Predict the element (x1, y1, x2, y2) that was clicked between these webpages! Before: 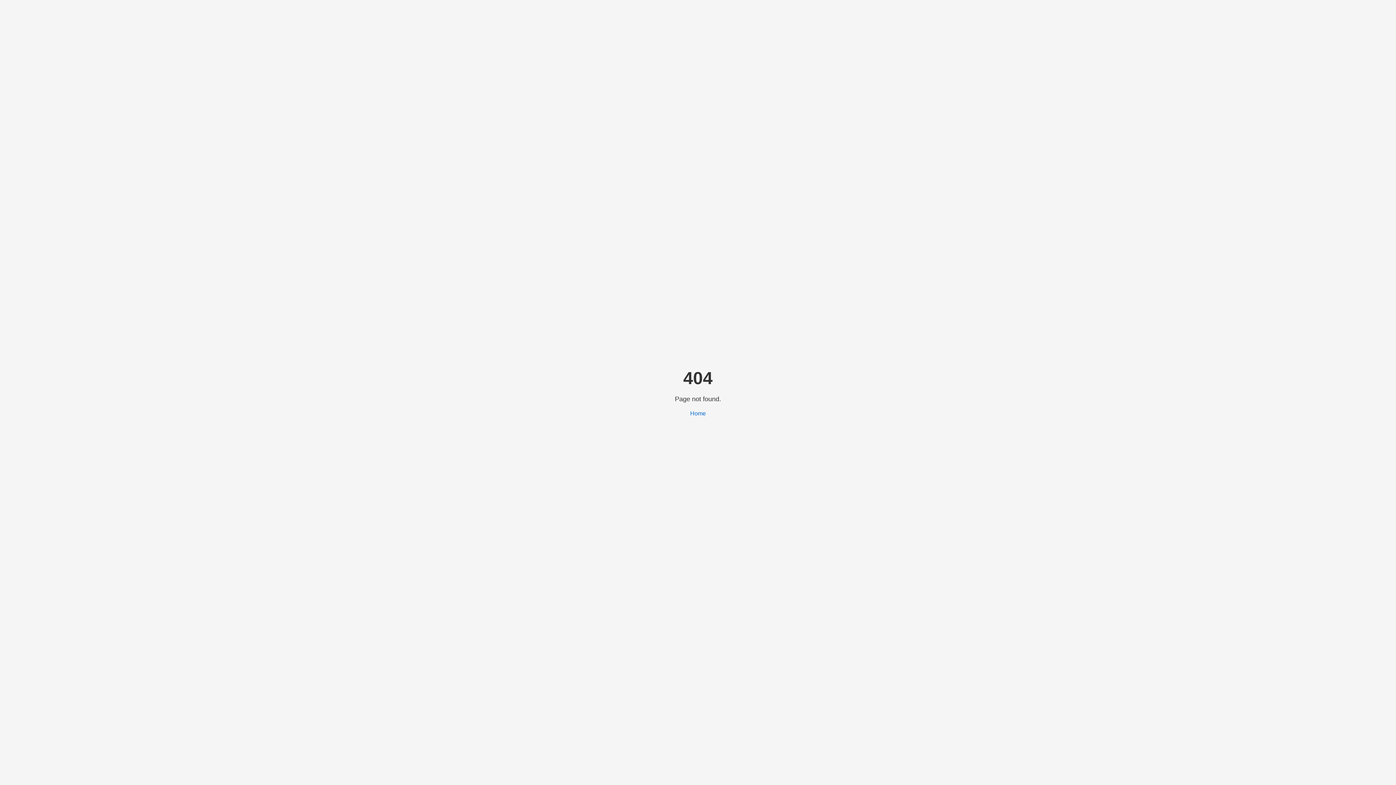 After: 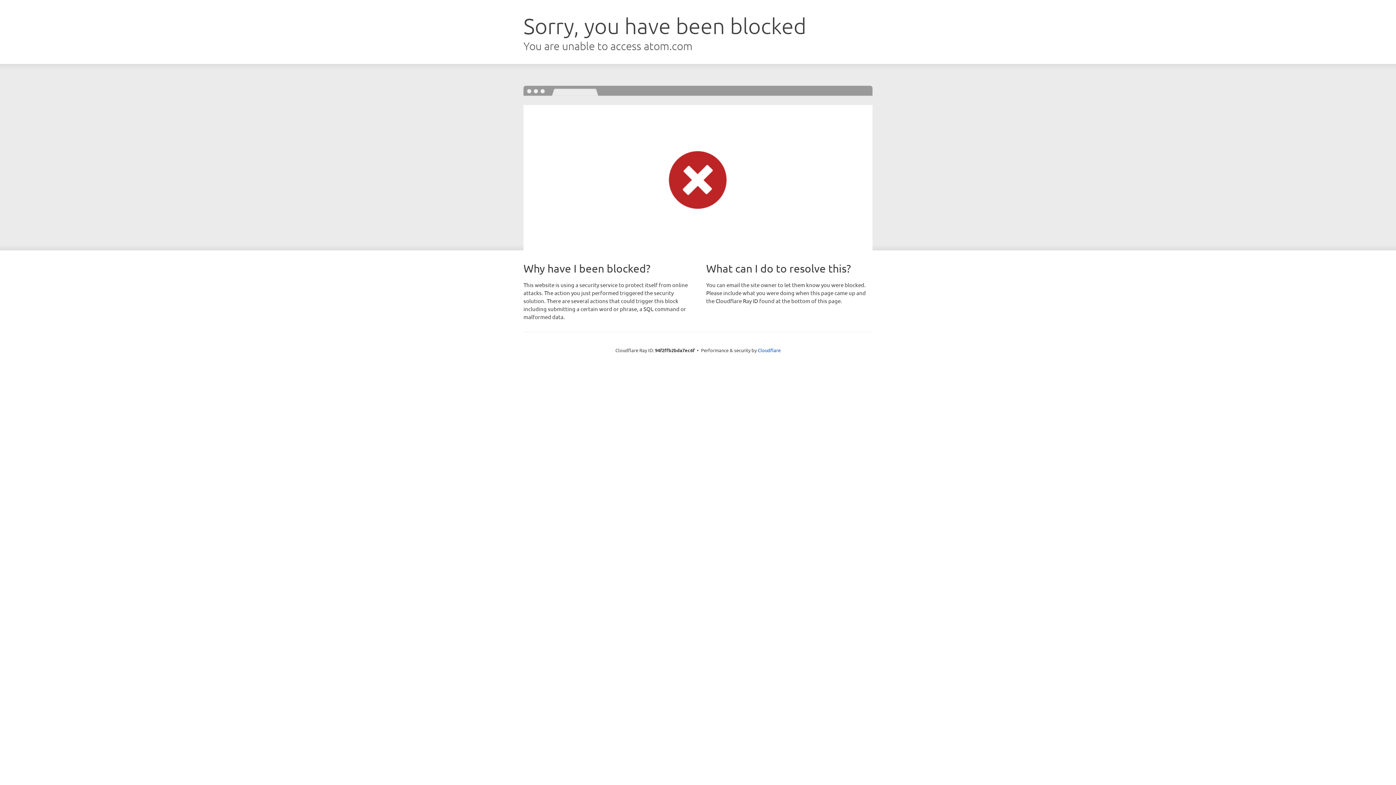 Action: label: Home bbox: (690, 410, 706, 416)